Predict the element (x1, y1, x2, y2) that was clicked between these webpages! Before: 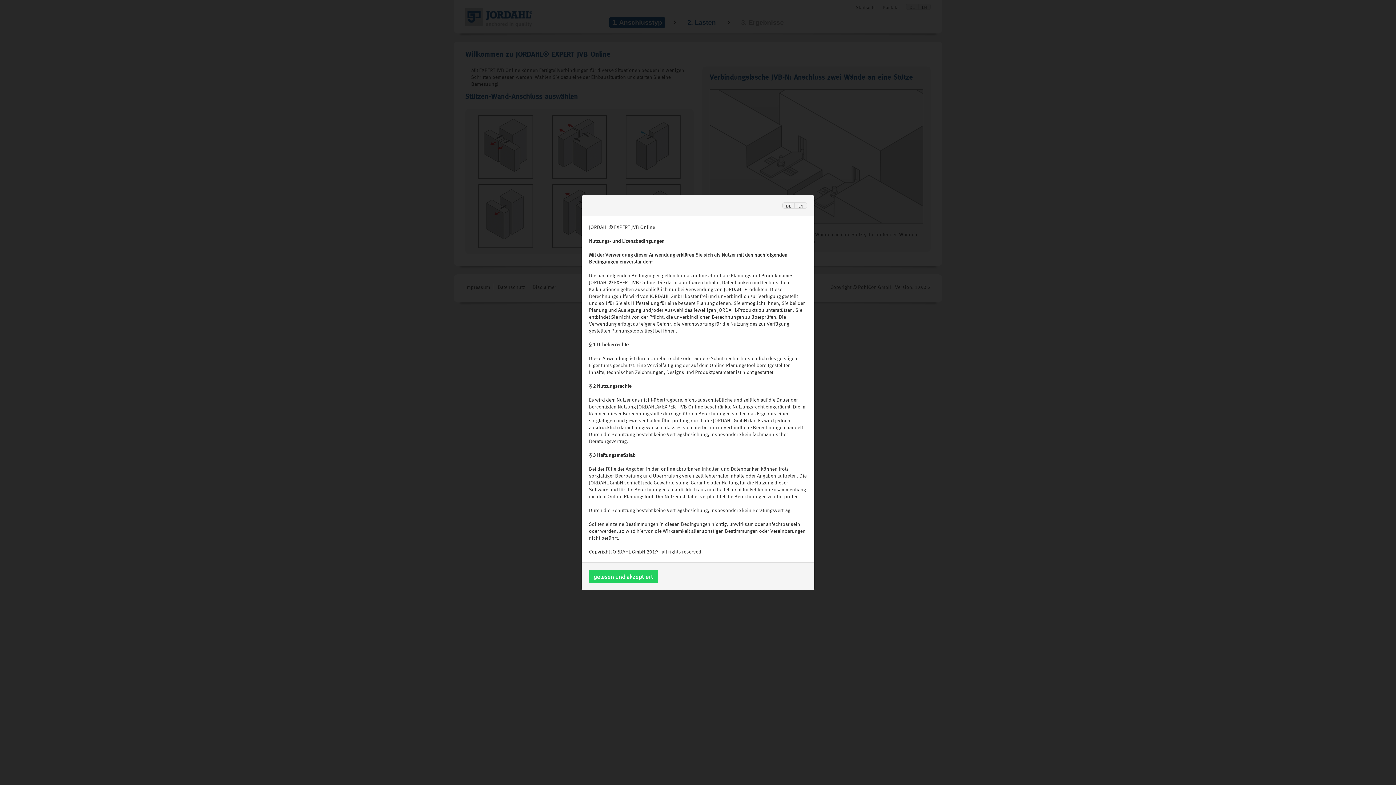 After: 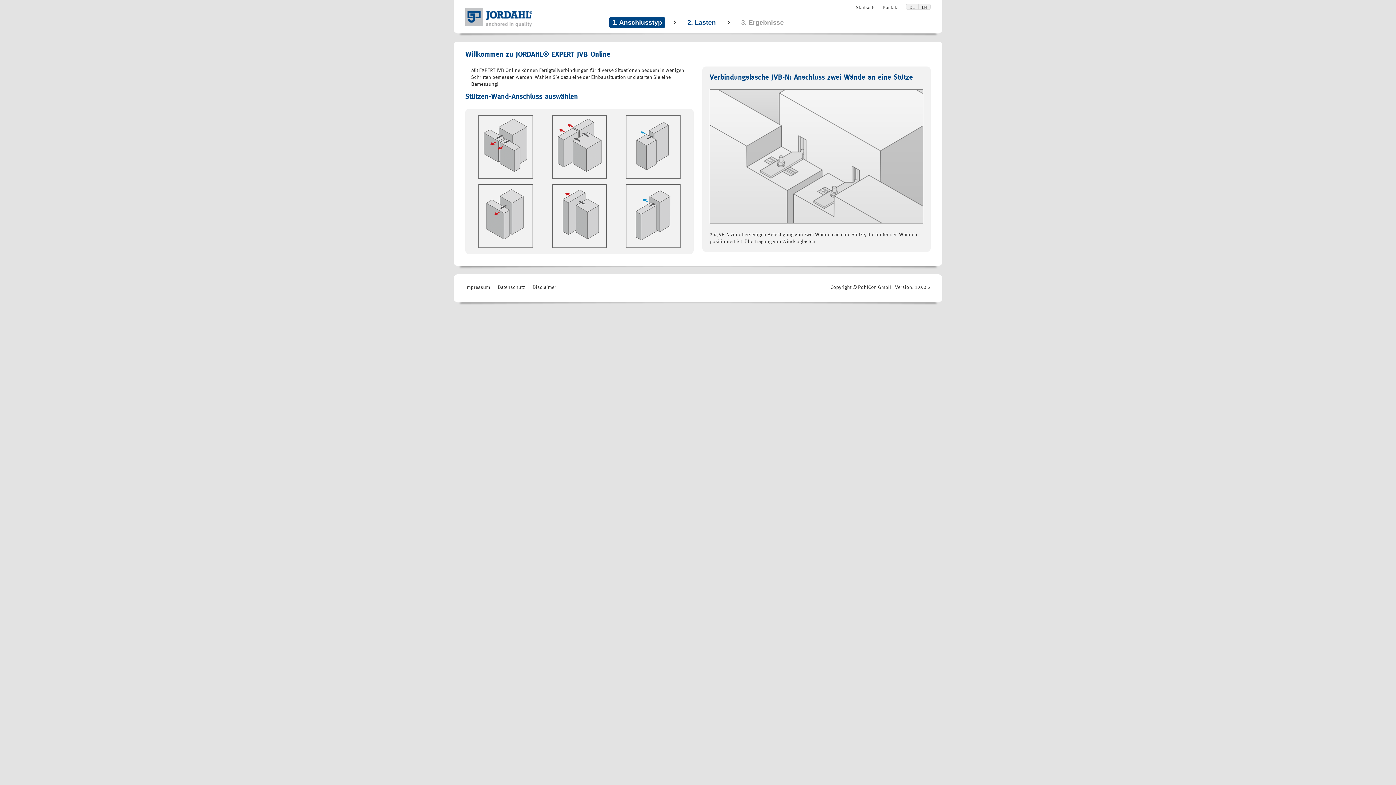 Action: bbox: (589, 570, 658, 583) label: gelesen und akzeptiert